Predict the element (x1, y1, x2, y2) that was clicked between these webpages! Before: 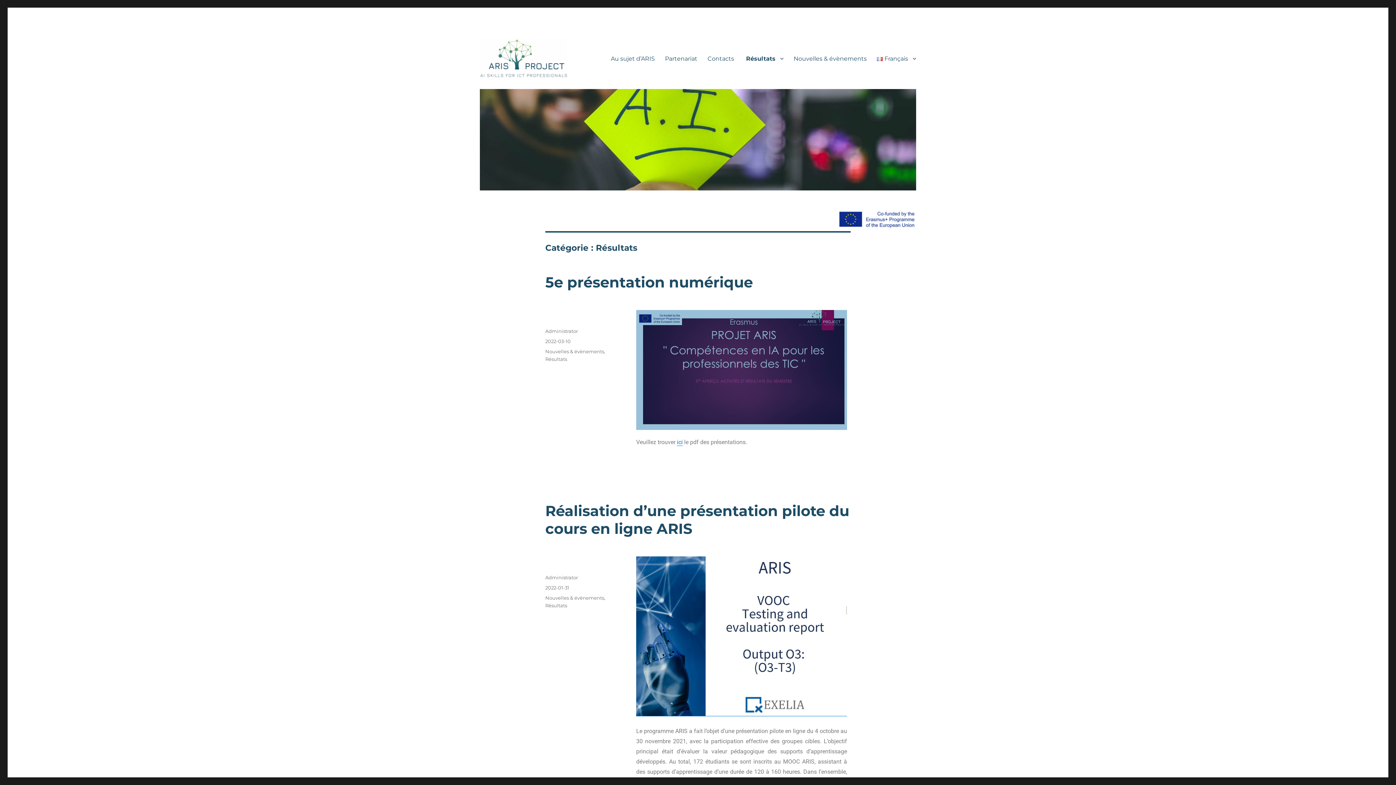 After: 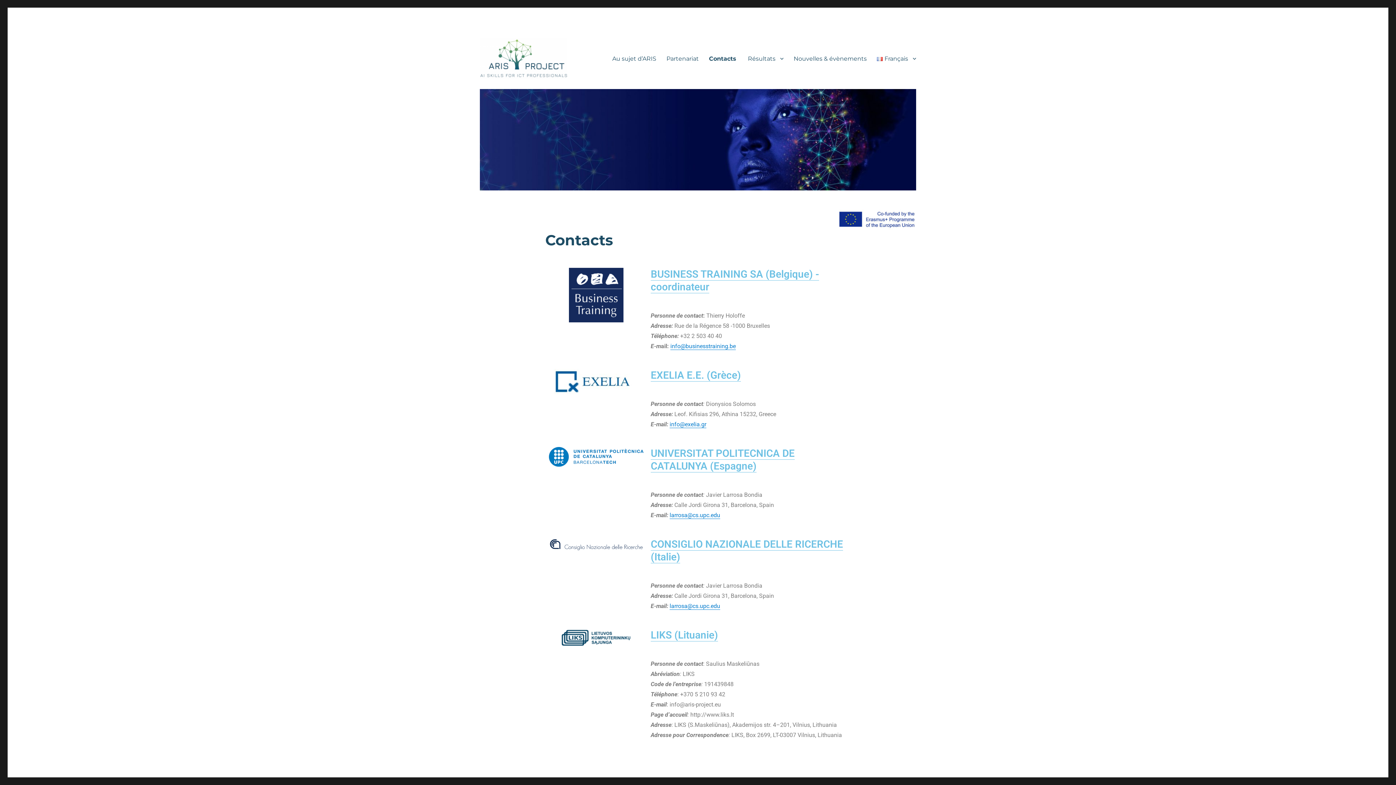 Action: bbox: (702, 50, 739, 66) label: Contacts